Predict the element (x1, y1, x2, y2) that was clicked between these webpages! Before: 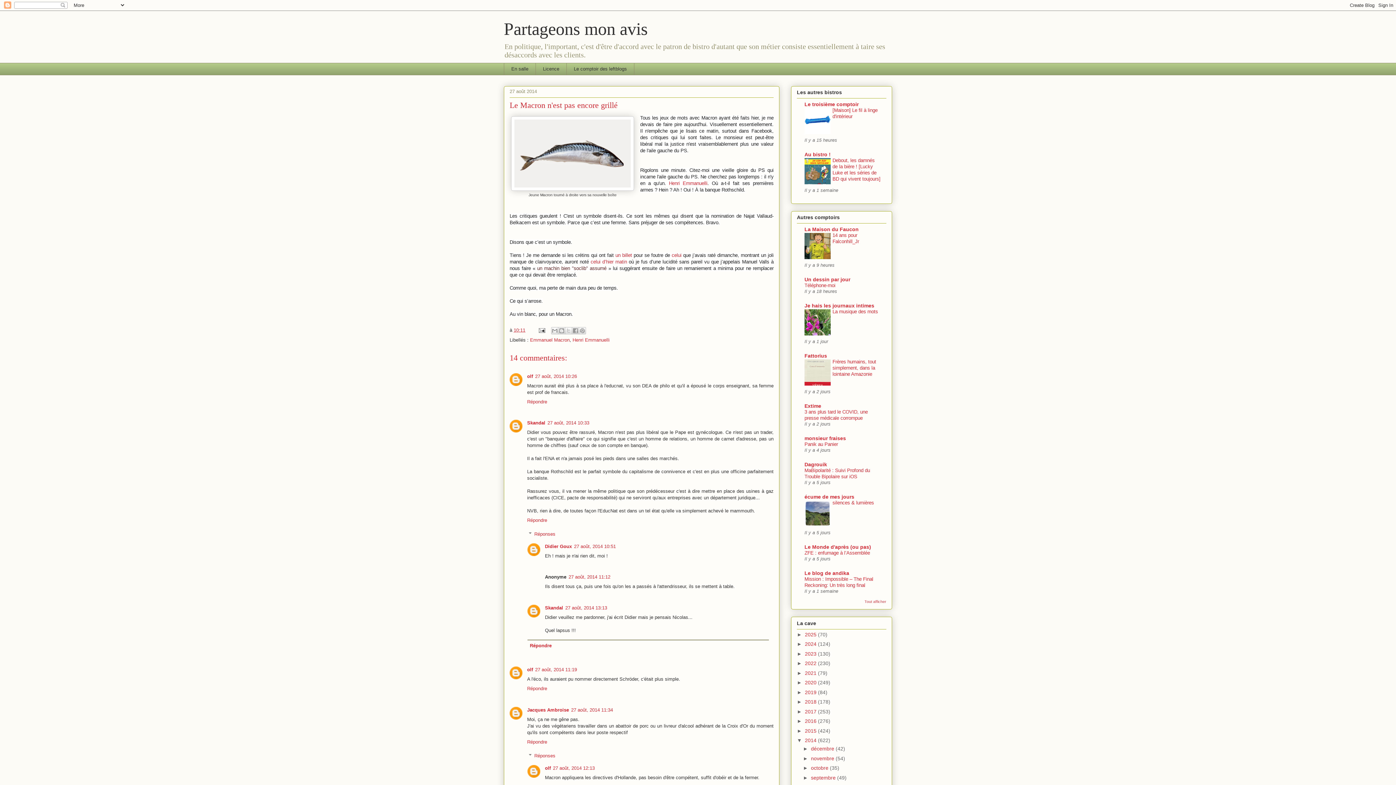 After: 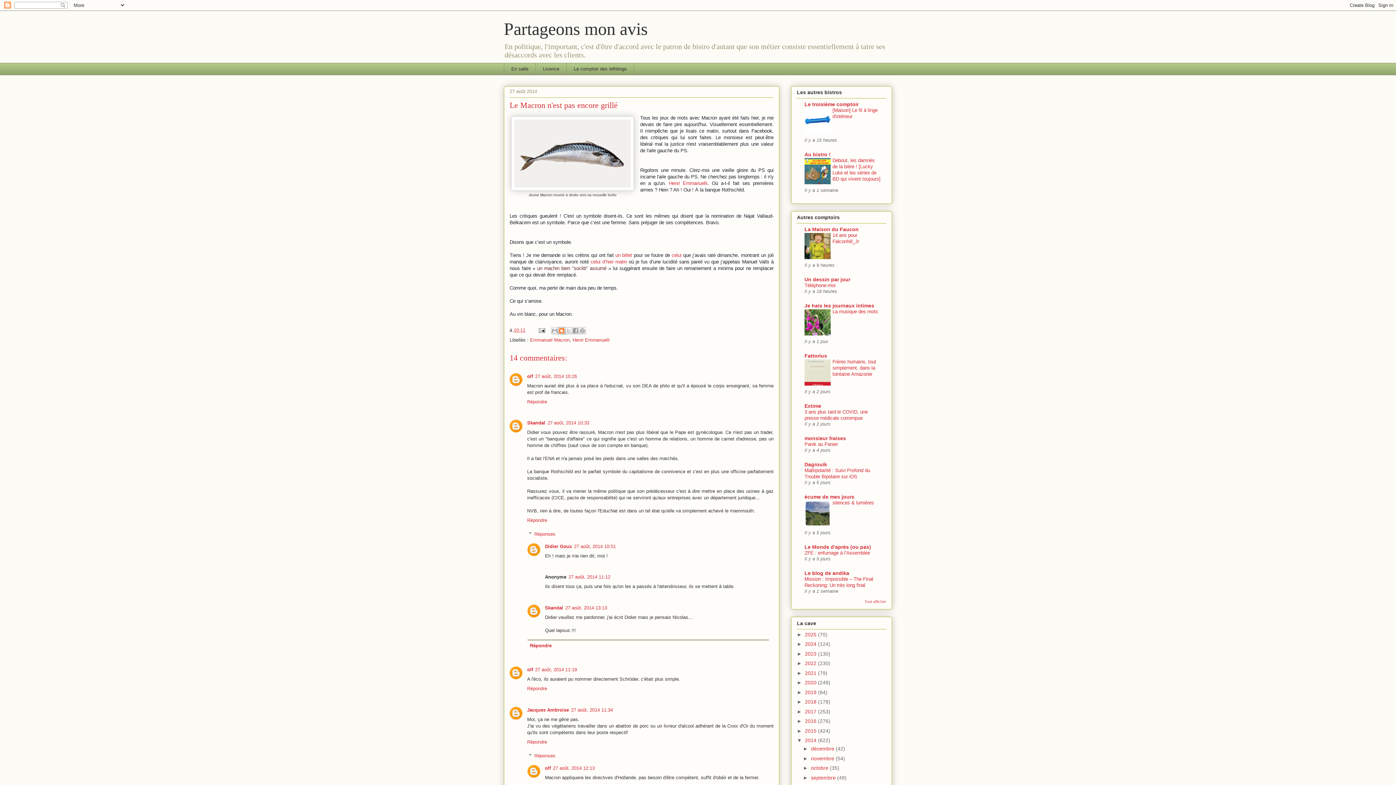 Action: bbox: (558, 327, 565, 334) label: BlogThis!